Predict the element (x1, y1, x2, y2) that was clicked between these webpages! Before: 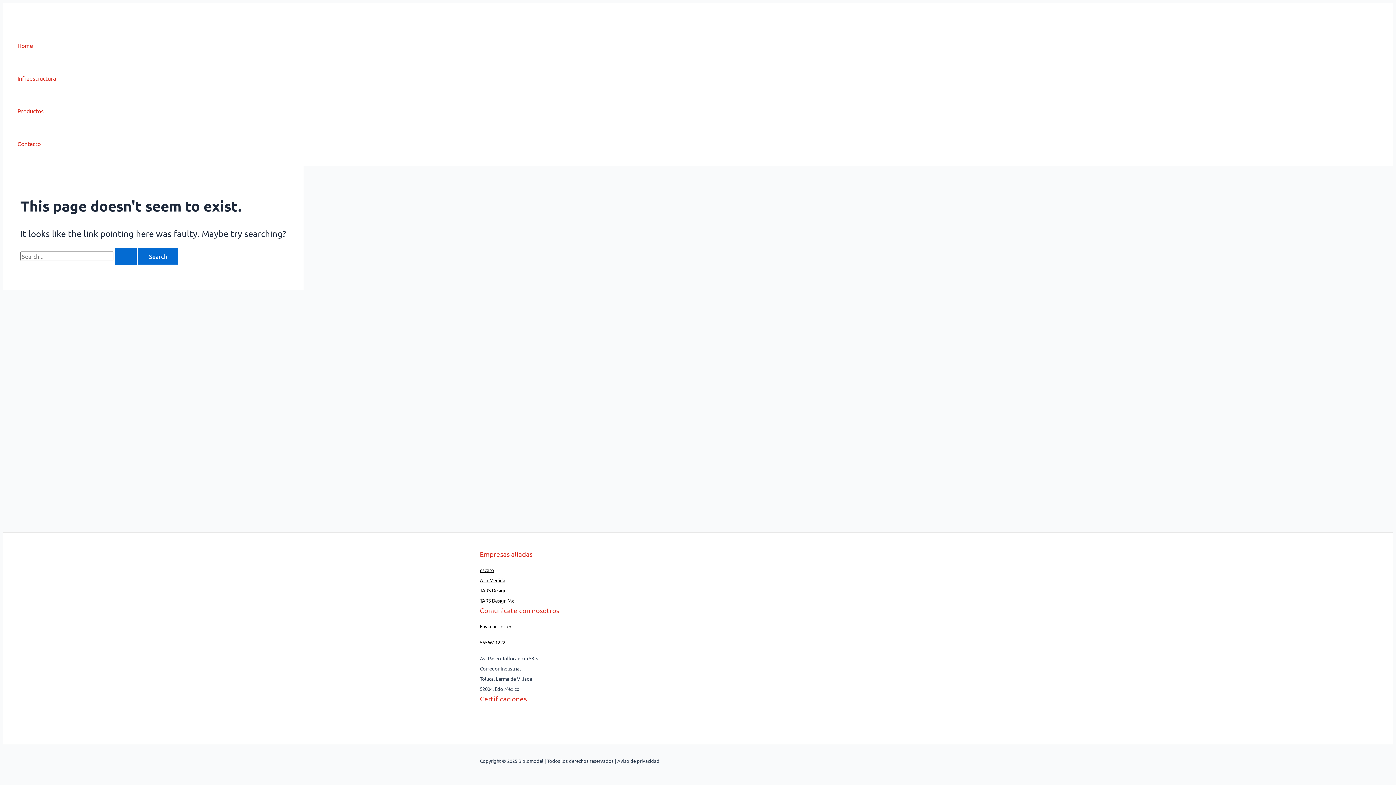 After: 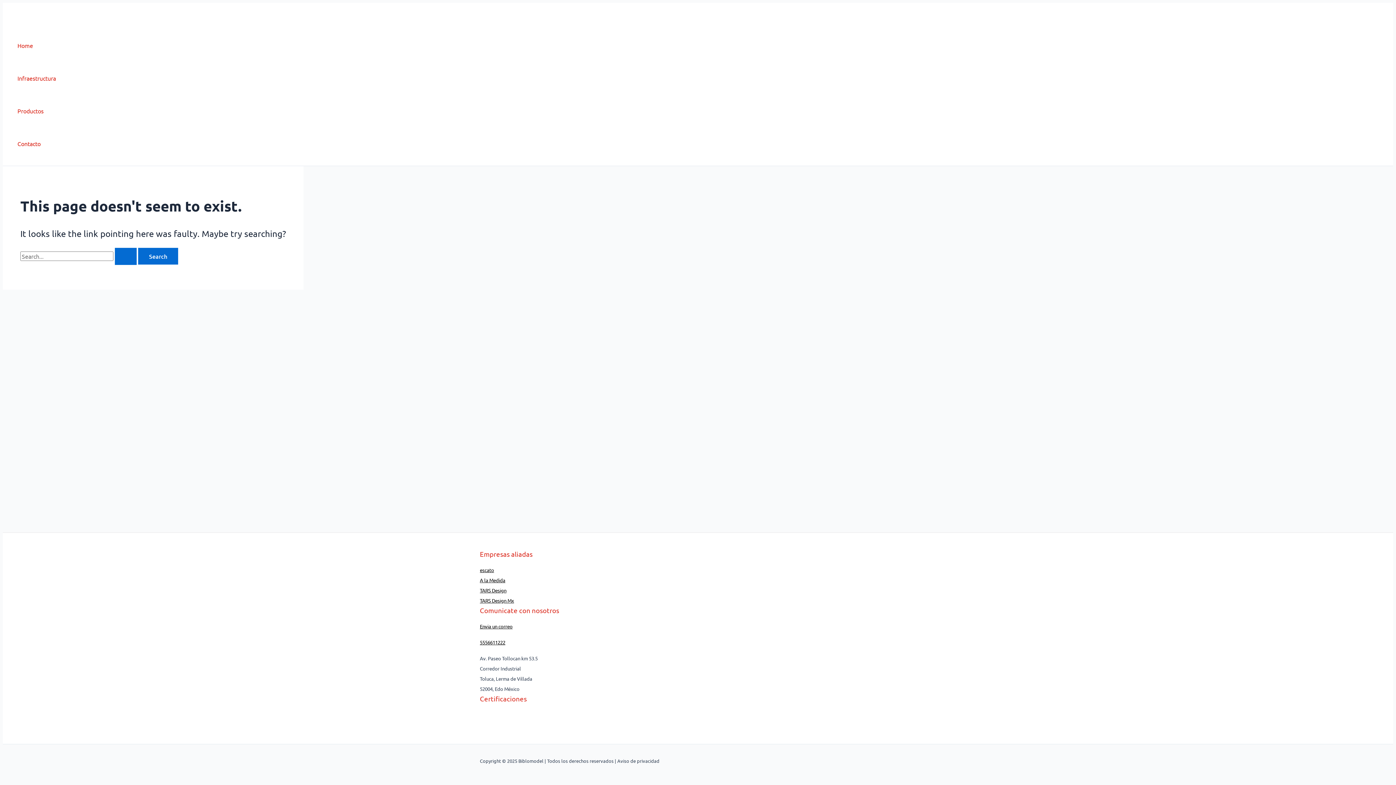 Action: bbox: (480, 639, 505, 645) label: 5556611222